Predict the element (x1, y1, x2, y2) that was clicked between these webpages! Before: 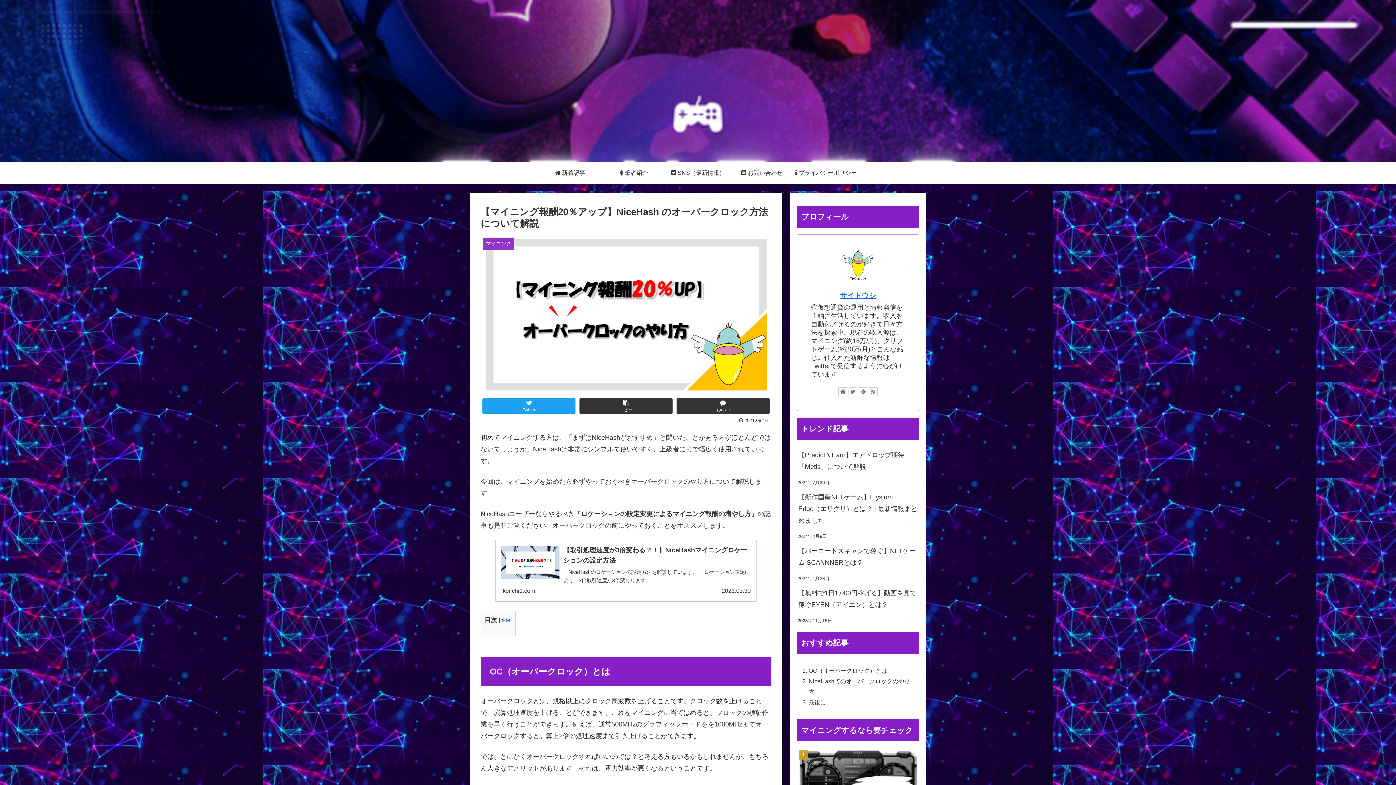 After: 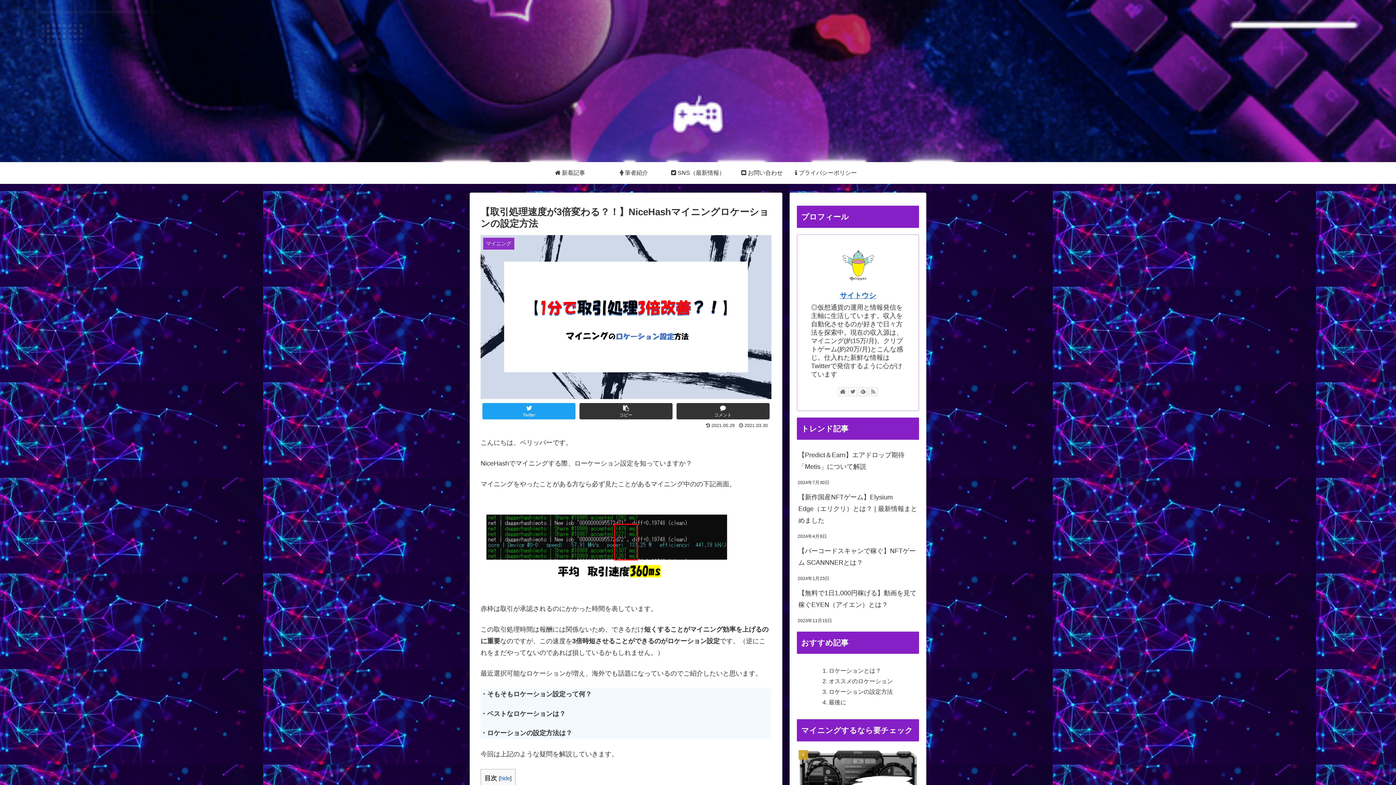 Action: label: 【取引処理速度が3倍変わる？！】NiceHashマイニングロケーションの設定方法
・NiceHashのロケーションの設定方法を解説しています。 ・ロケーション設定により。3倍取引速度が3倍変わります。
keiichi1.com
2021.03.30 bbox: (495, 540, 757, 602)